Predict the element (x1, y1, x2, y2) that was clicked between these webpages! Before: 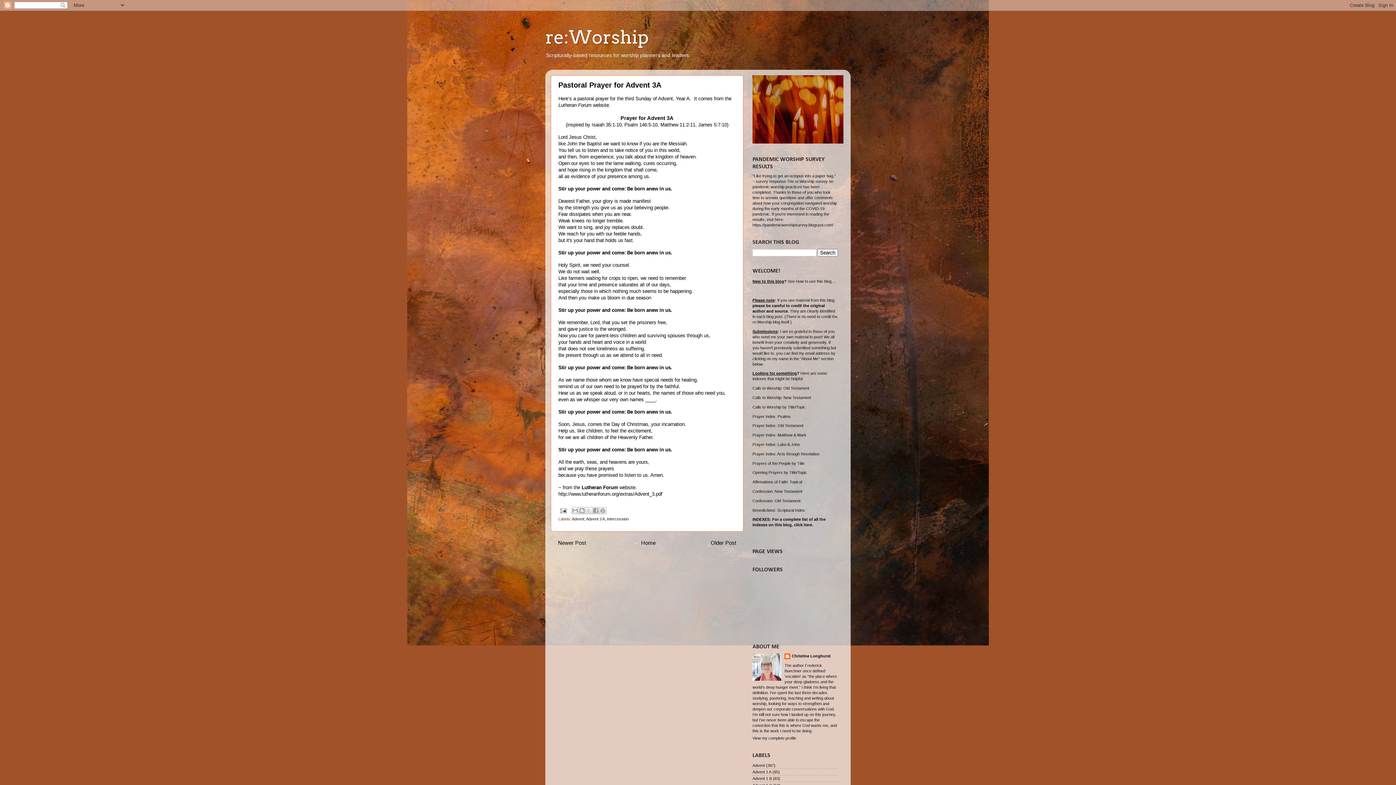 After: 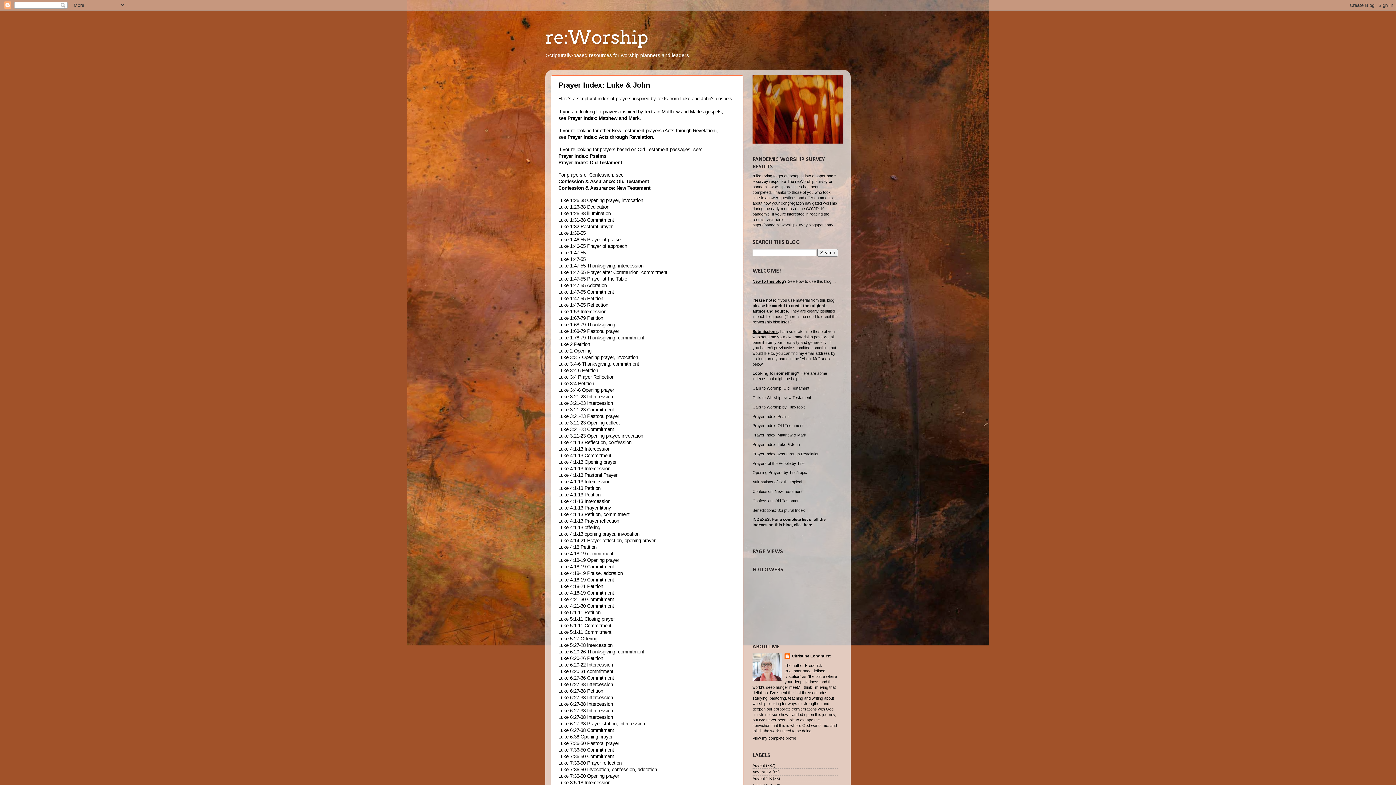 Action: bbox: (752, 442, 800, 446) label: Prayer Index: Luke & John